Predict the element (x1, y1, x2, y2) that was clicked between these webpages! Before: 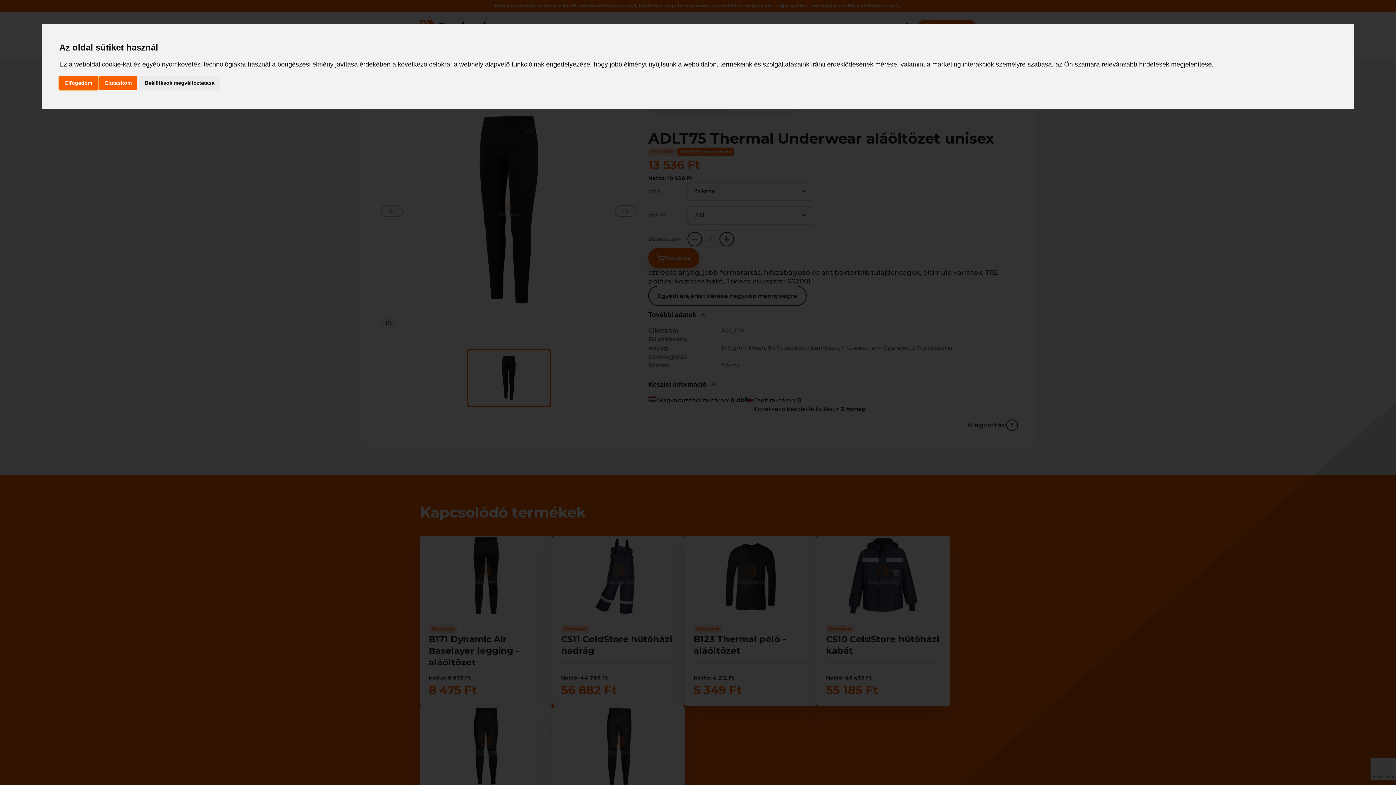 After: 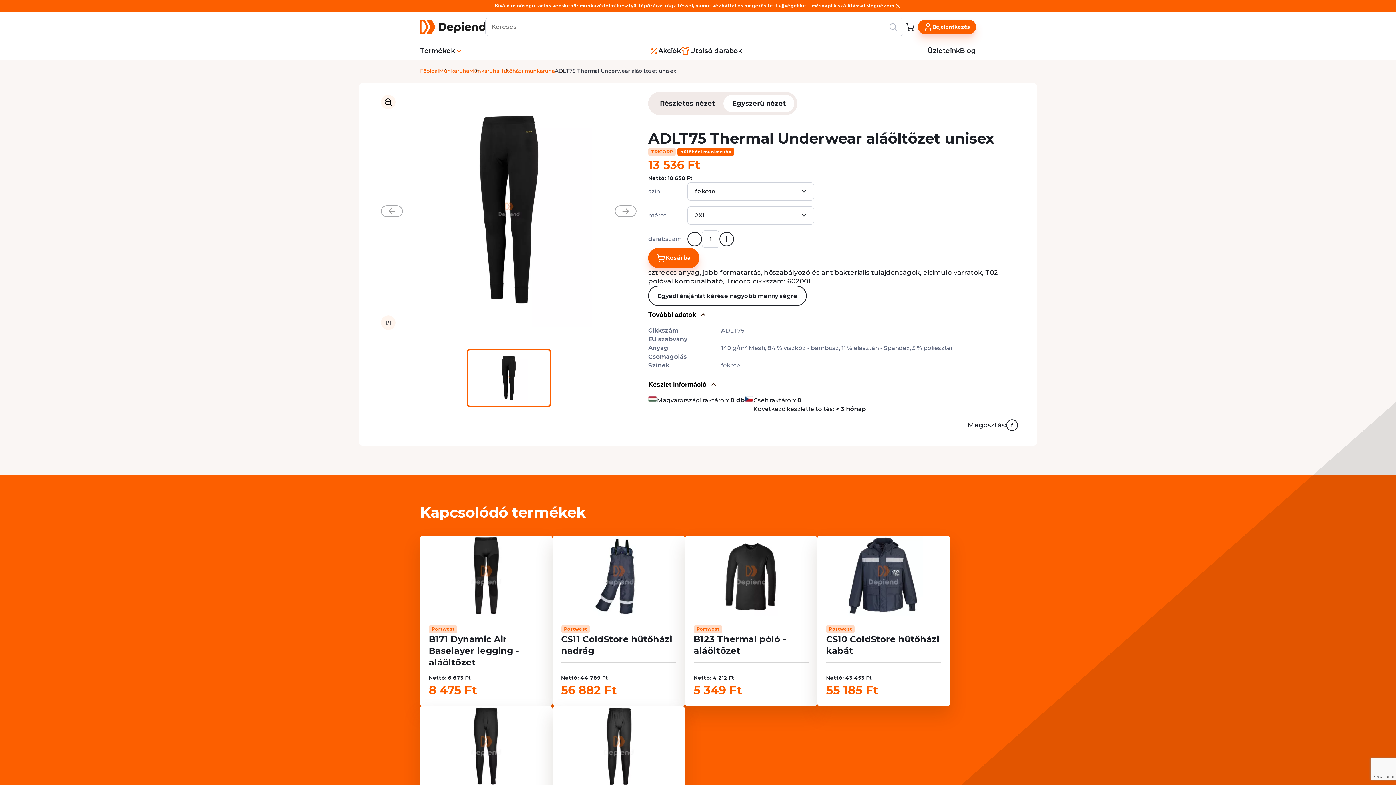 Action: label: Elfogadom bbox: (59, 76, 97, 89)